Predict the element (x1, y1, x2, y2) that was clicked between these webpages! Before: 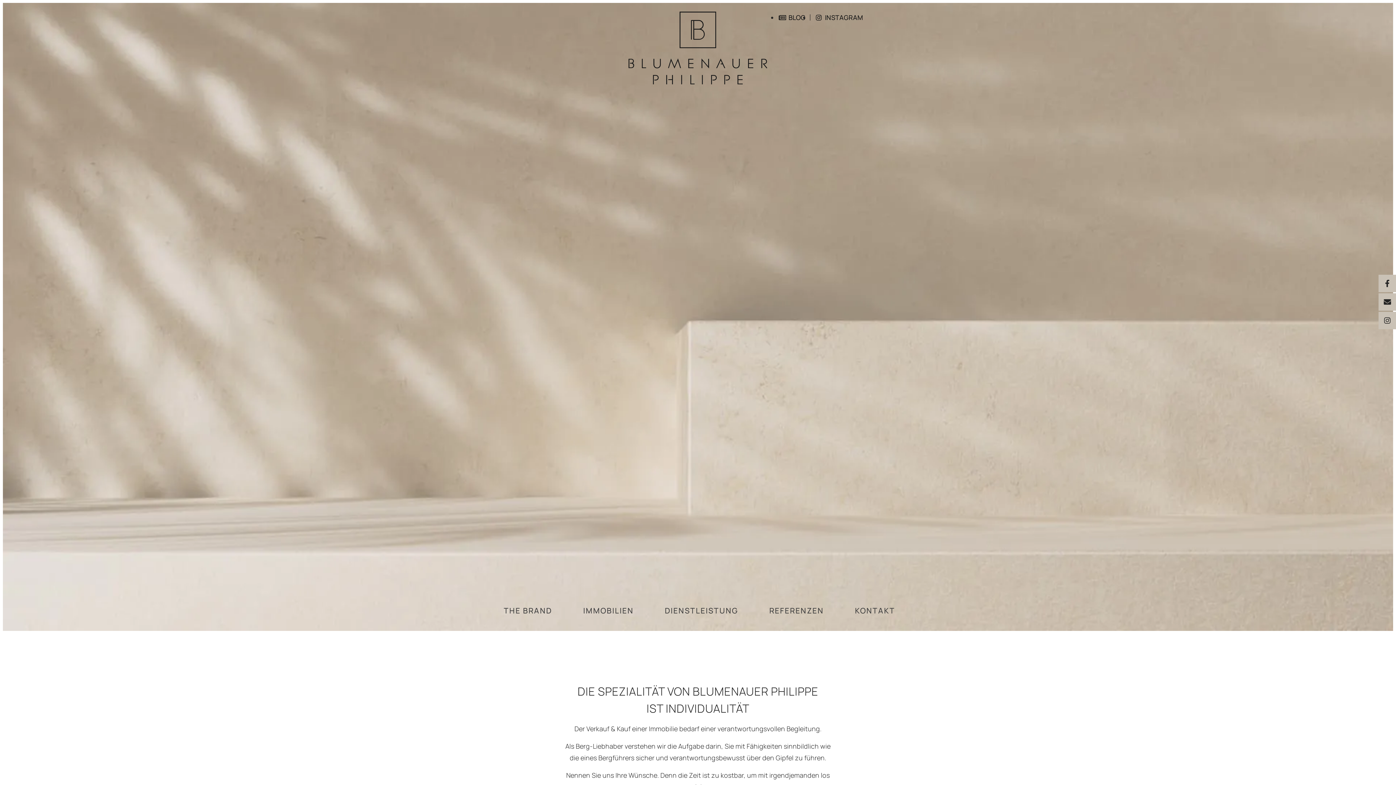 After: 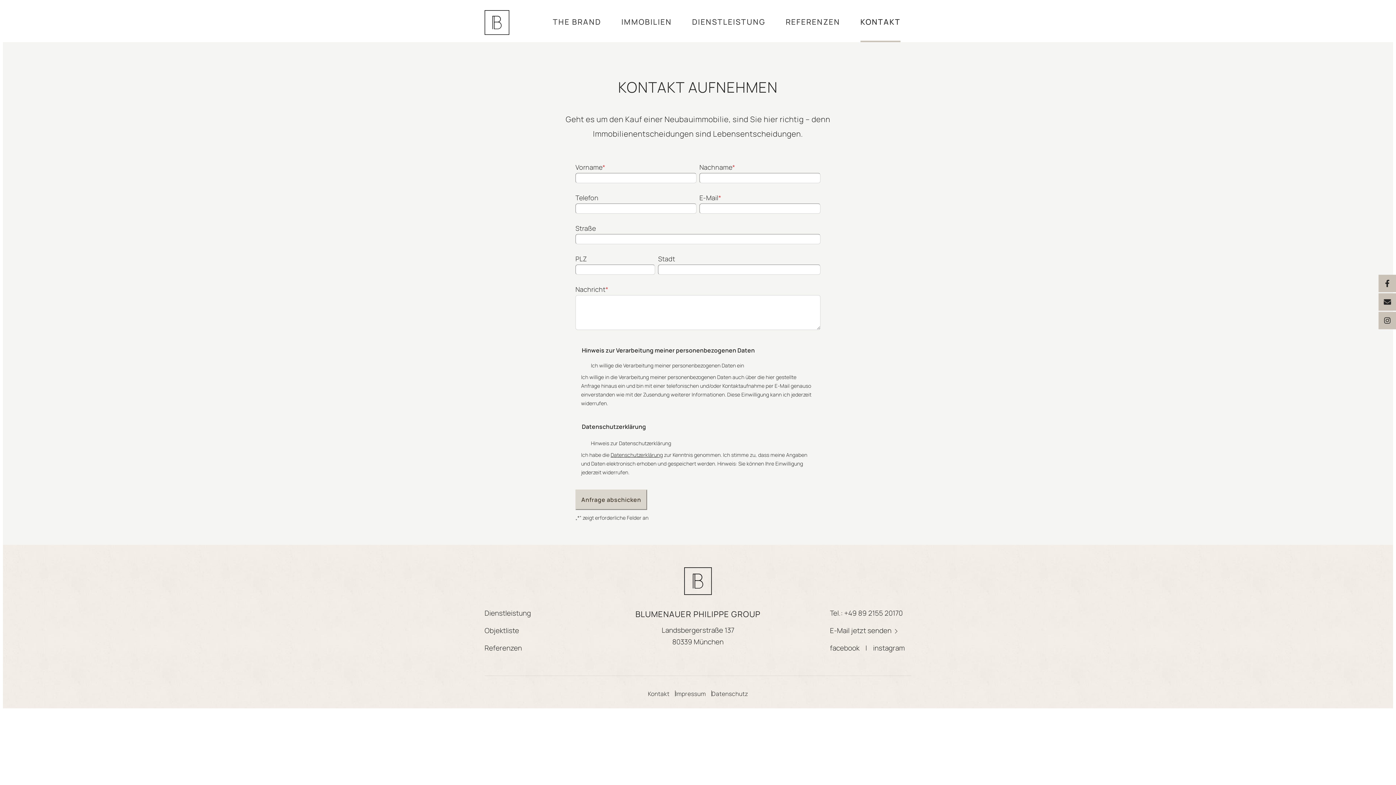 Action: label: KONTAKT bbox: (855, 592, 895, 631)